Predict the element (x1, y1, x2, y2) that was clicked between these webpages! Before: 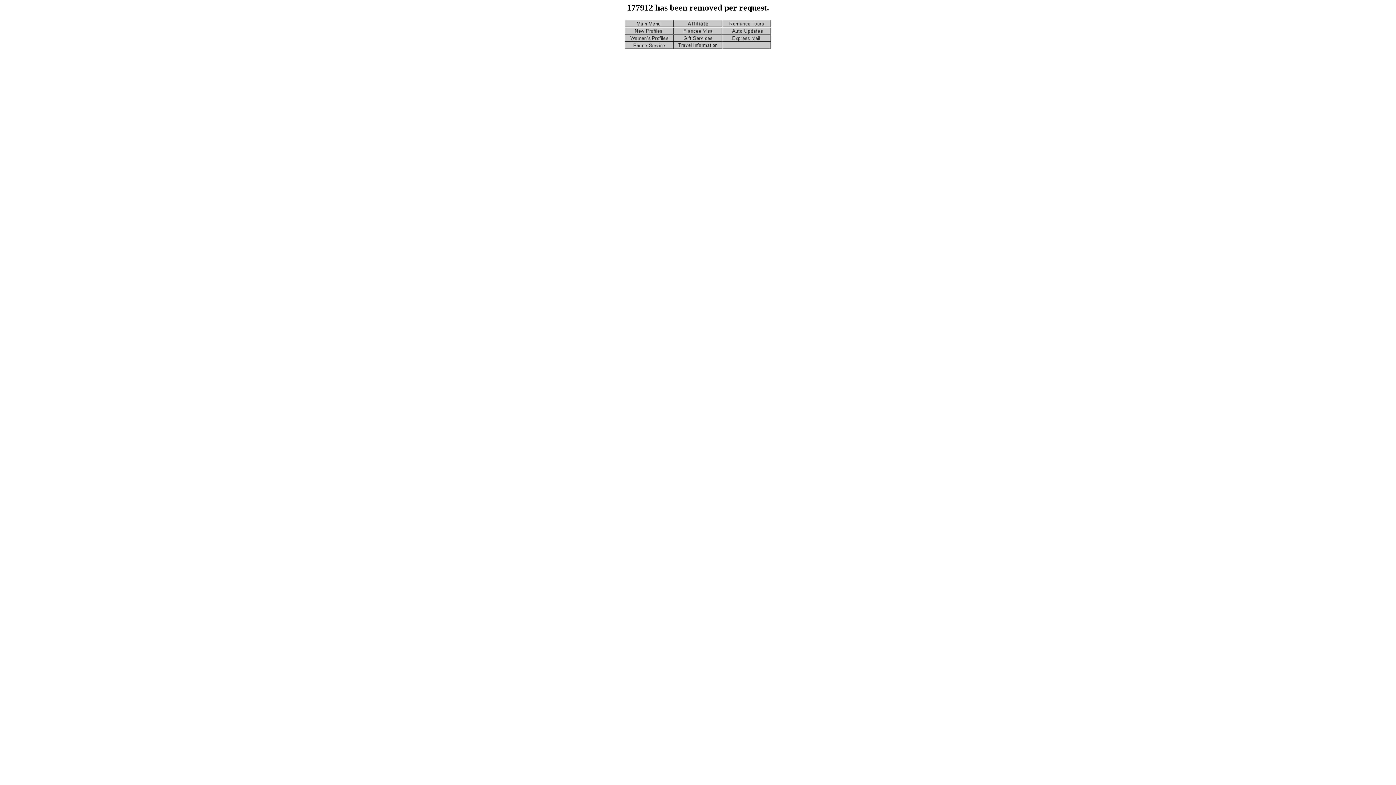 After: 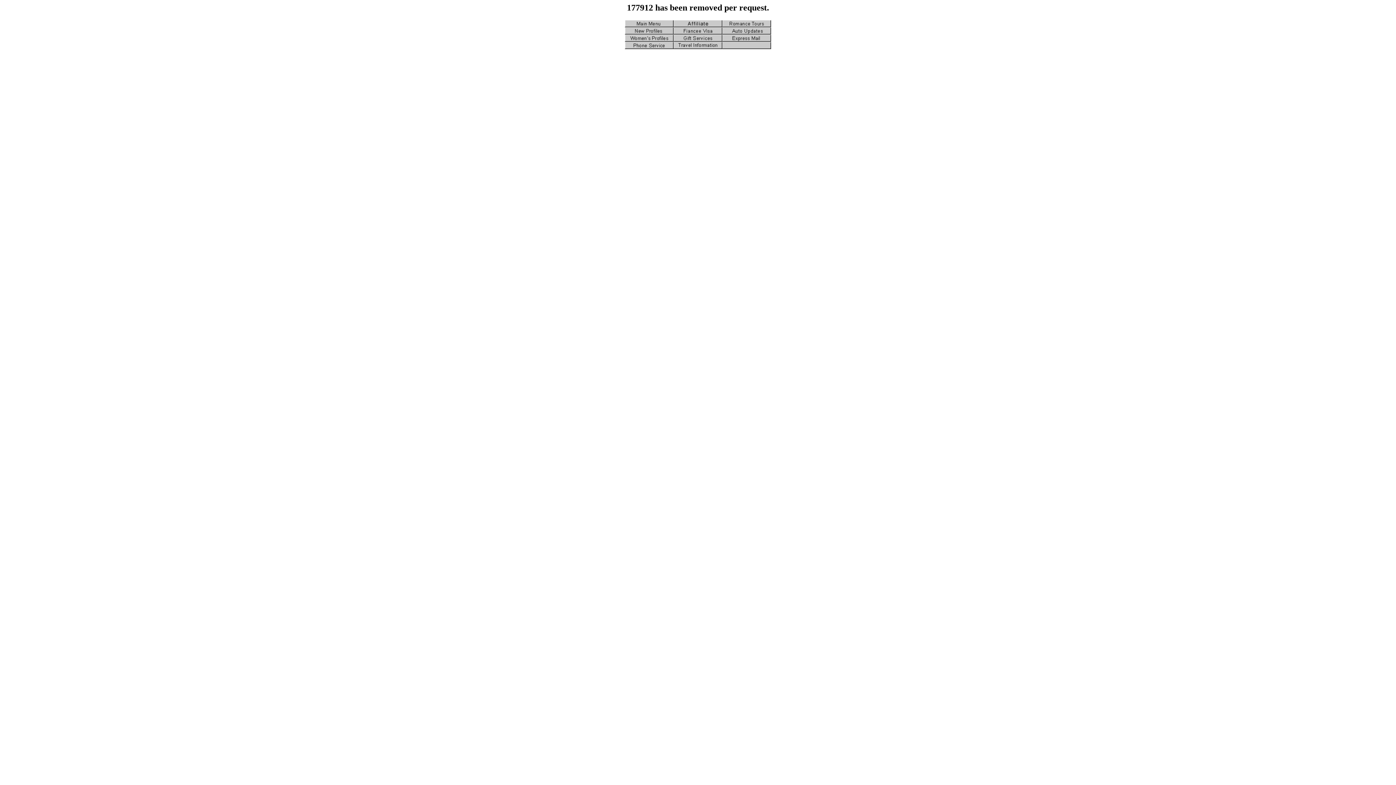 Action: bbox: (697, 50, 698, 56)